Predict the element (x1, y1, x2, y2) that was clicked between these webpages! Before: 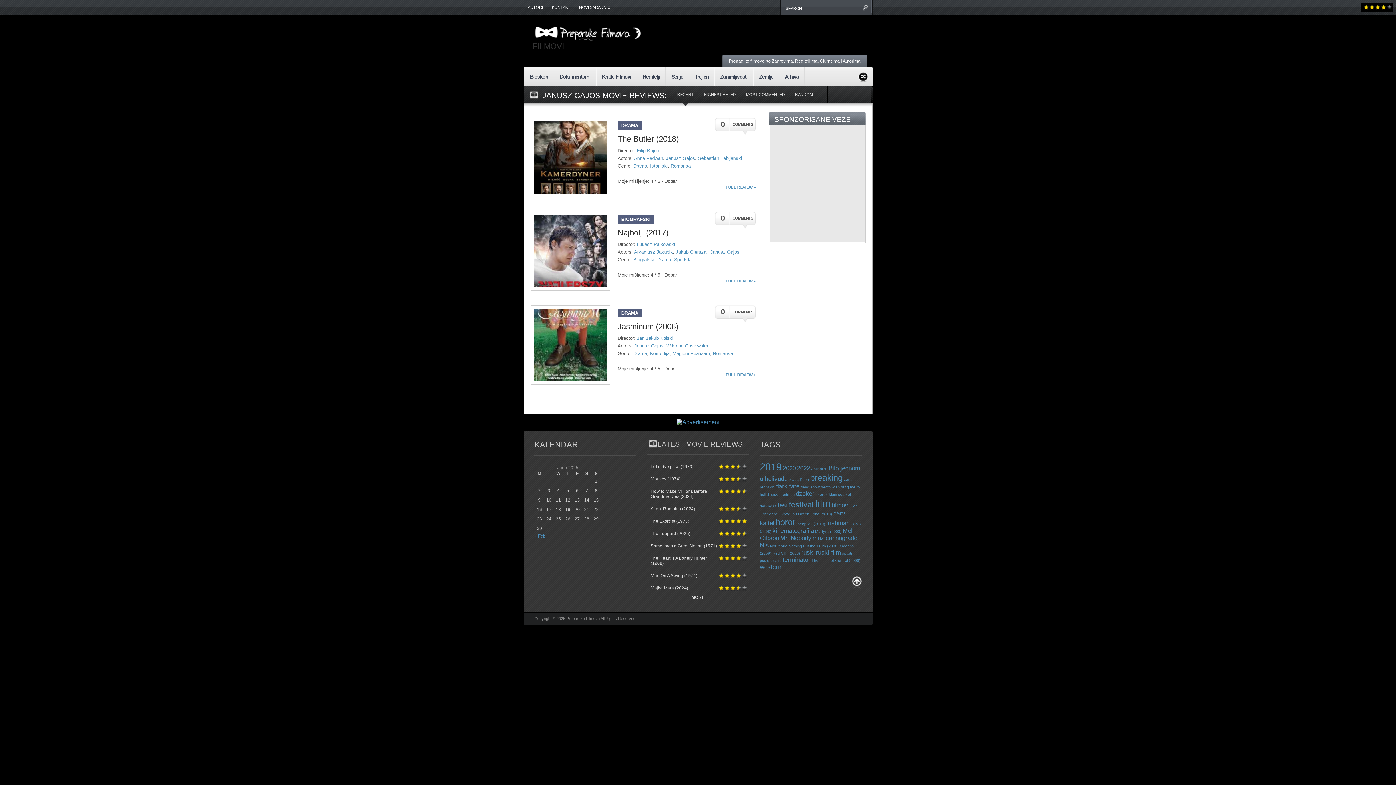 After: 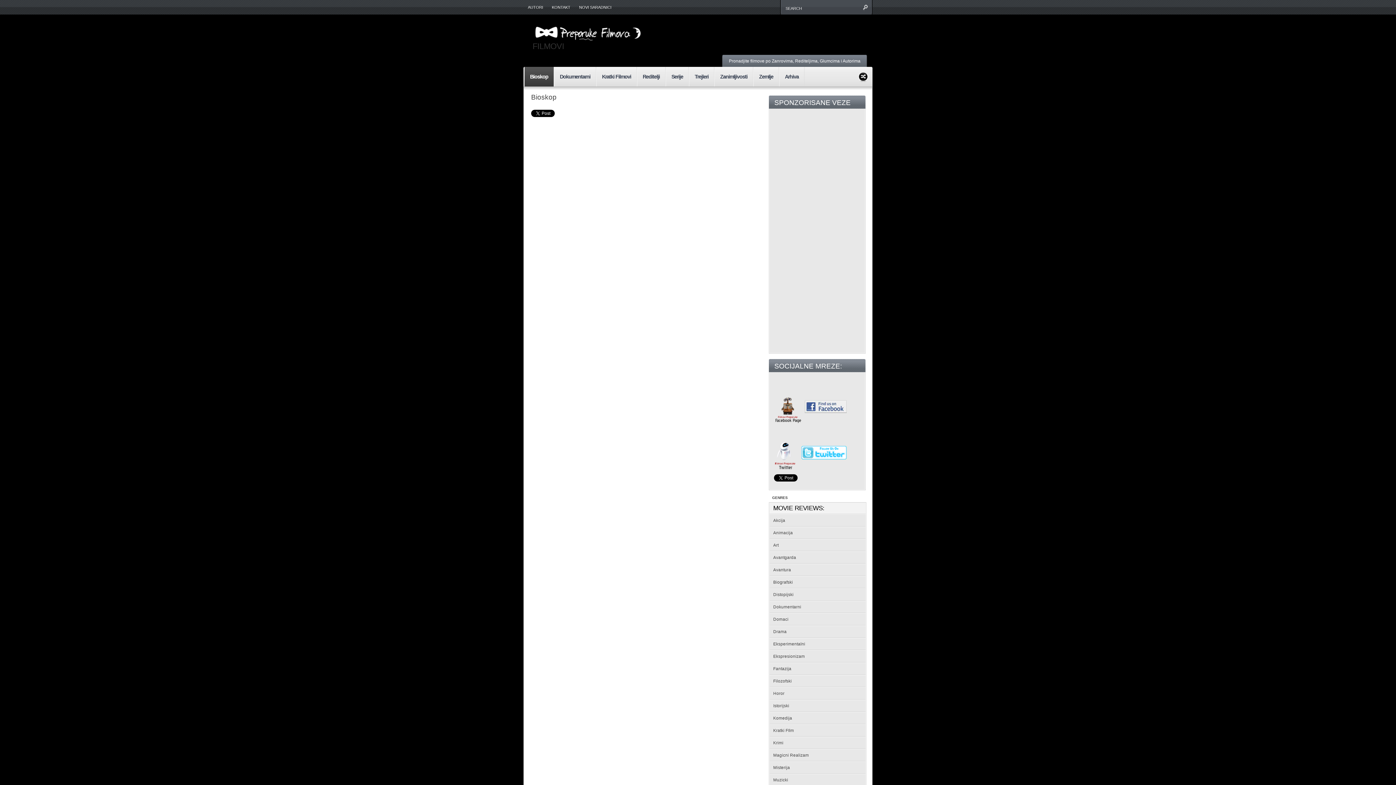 Action: label: Bioskop bbox: (524, 66, 554, 86)